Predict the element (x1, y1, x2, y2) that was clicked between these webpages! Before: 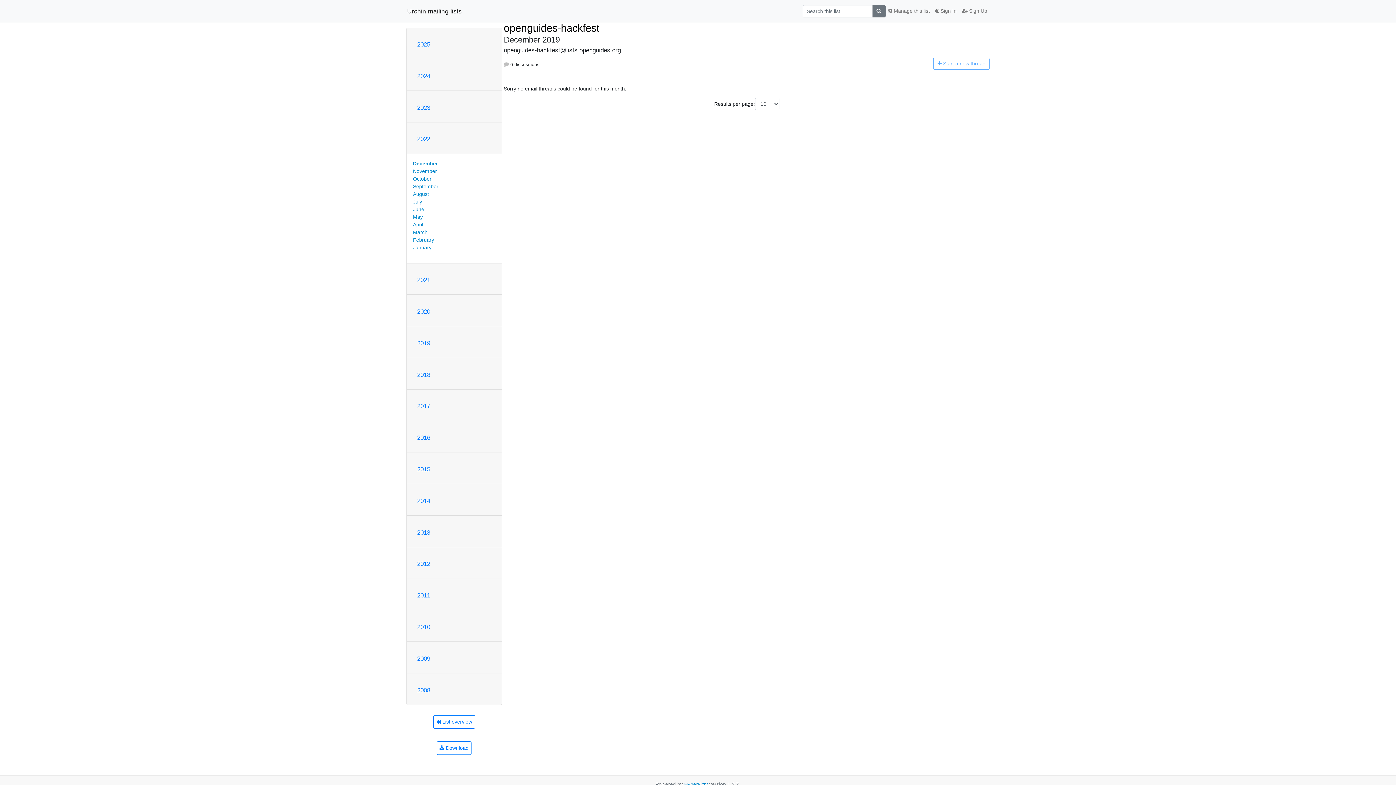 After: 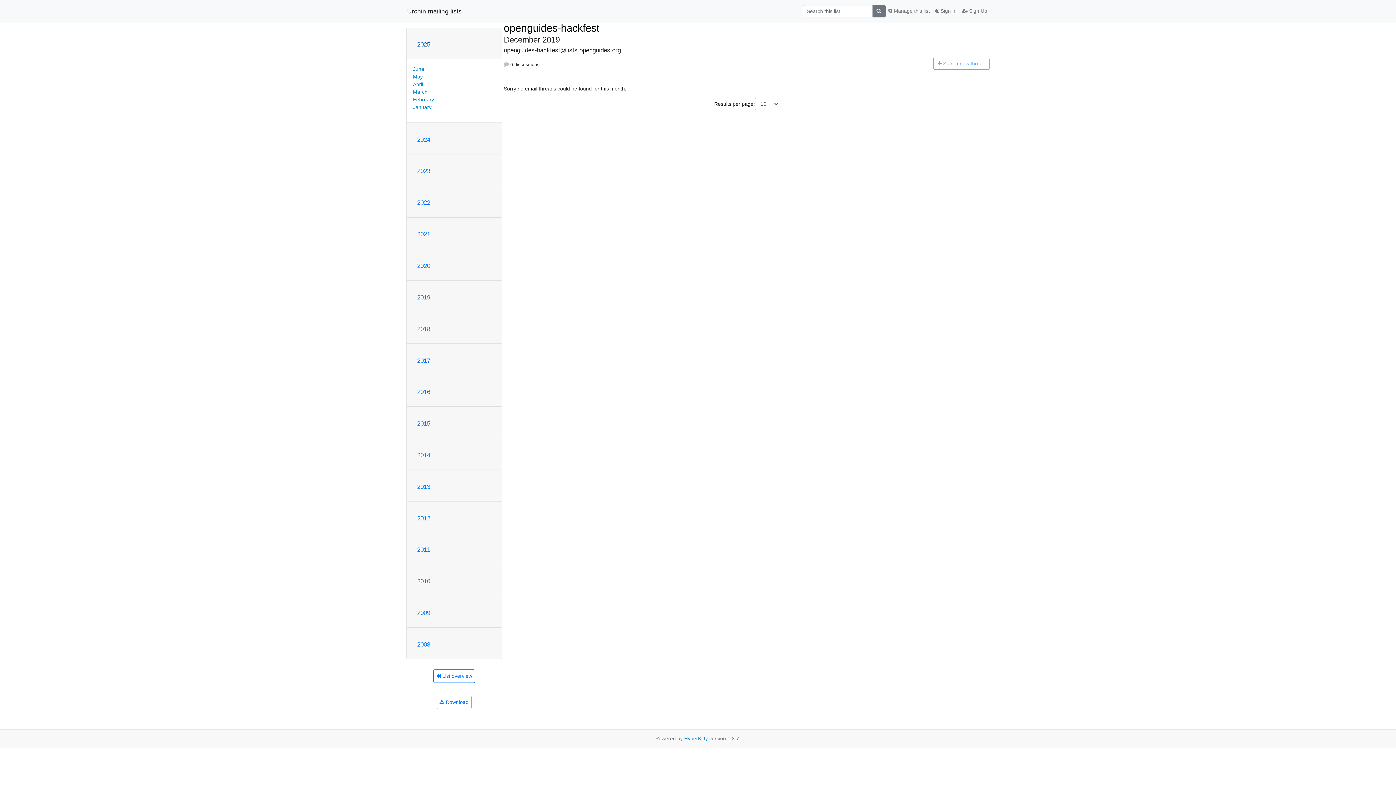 Action: label: 2025 bbox: (417, 41, 430, 48)